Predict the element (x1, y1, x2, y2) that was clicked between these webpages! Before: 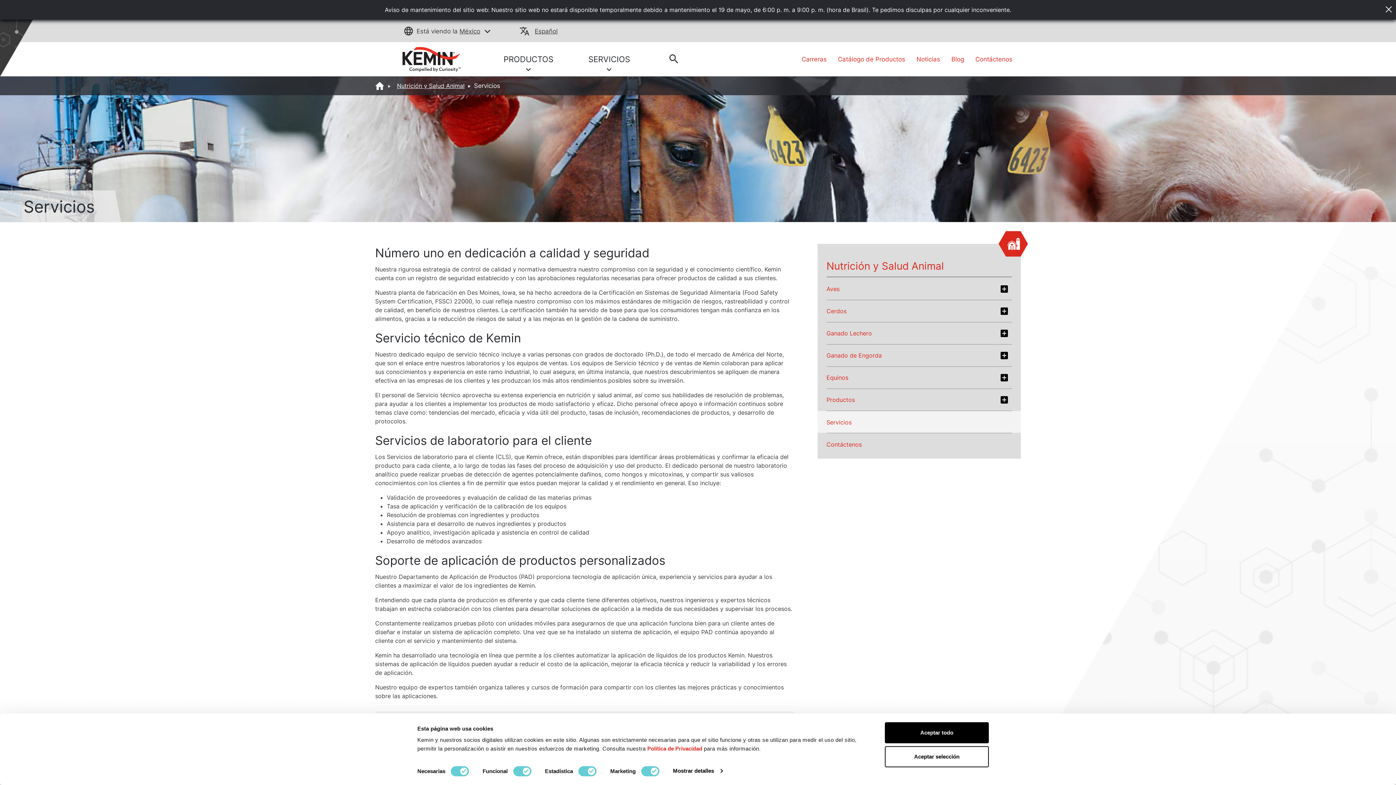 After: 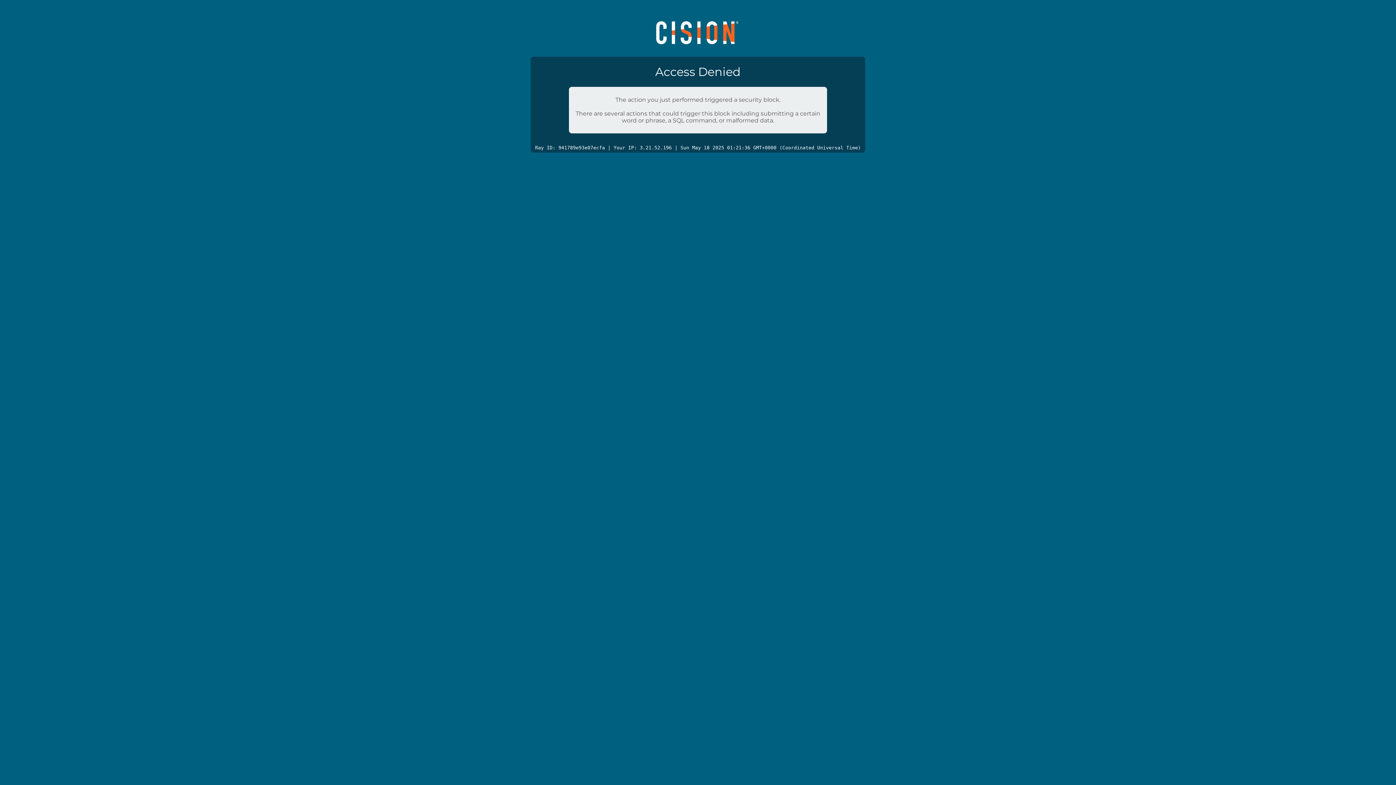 Action: label: Noticias bbox: (913, 51, 943, 67)